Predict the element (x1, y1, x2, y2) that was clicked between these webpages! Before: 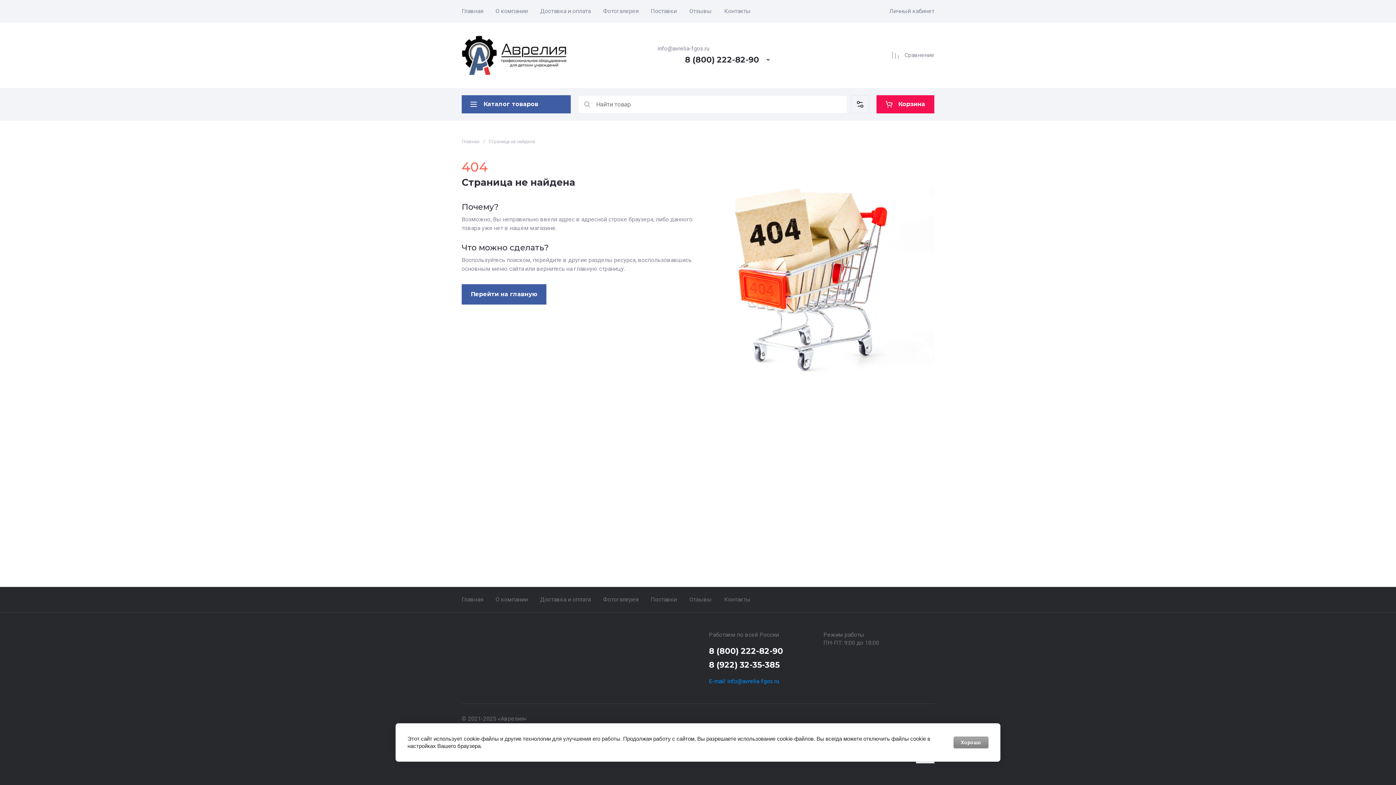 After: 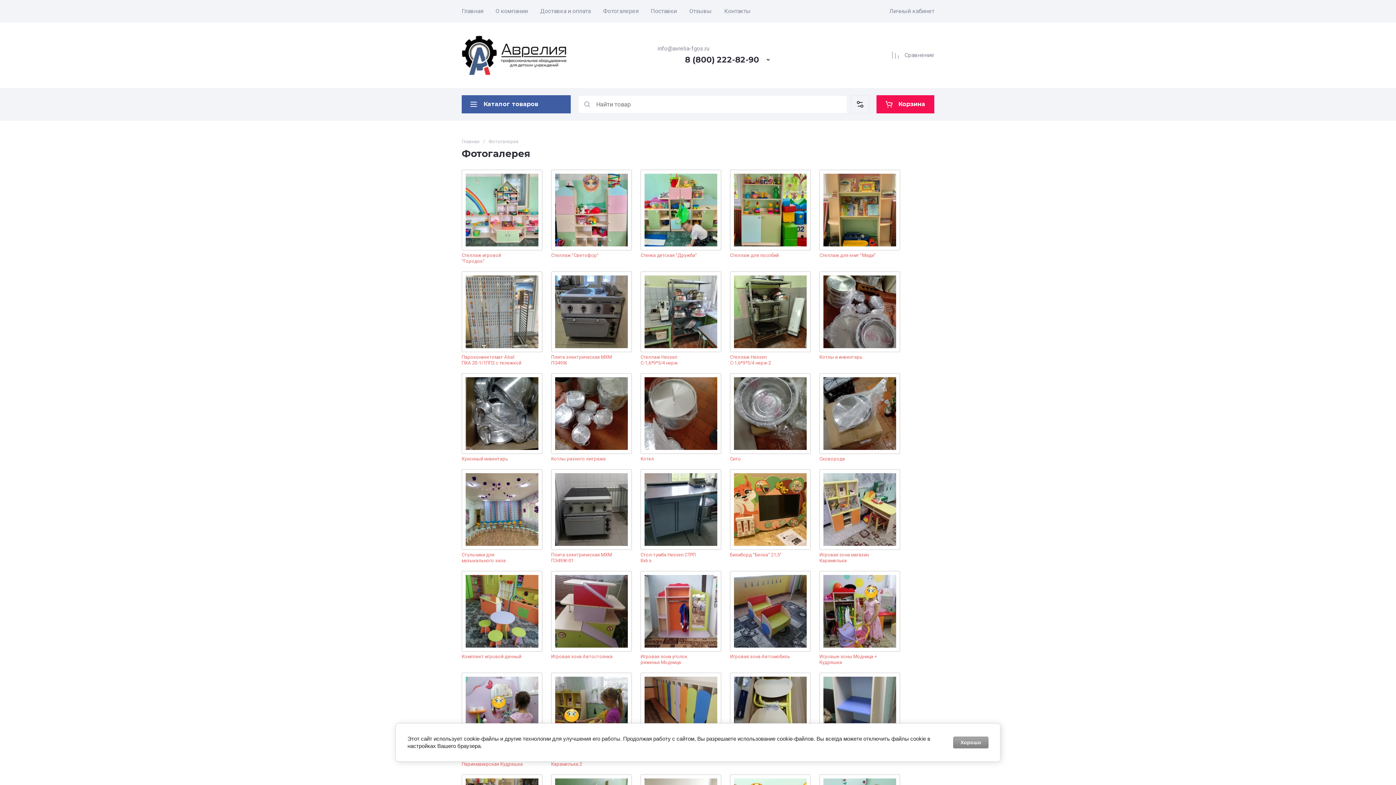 Action: bbox: (603, 0, 638, 22) label: Фотогалерея